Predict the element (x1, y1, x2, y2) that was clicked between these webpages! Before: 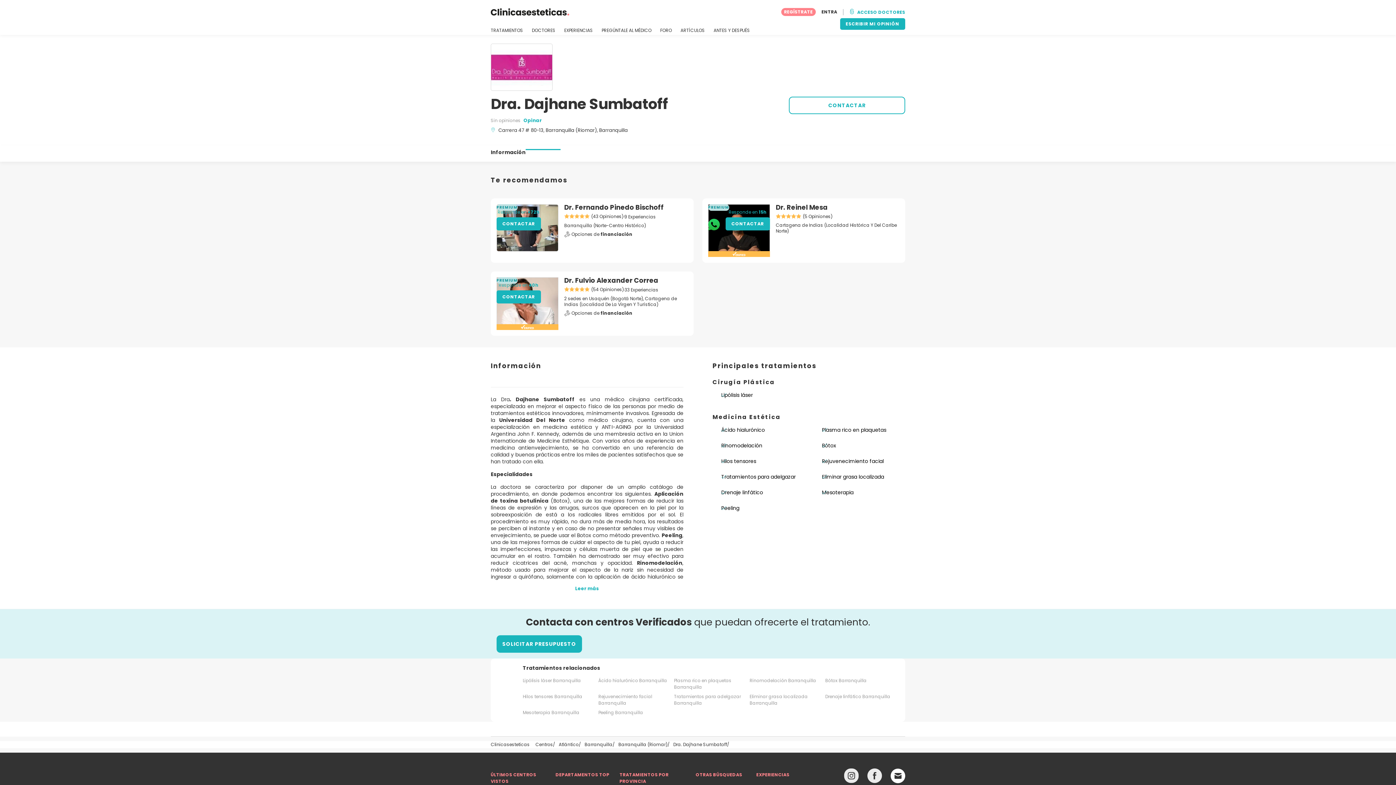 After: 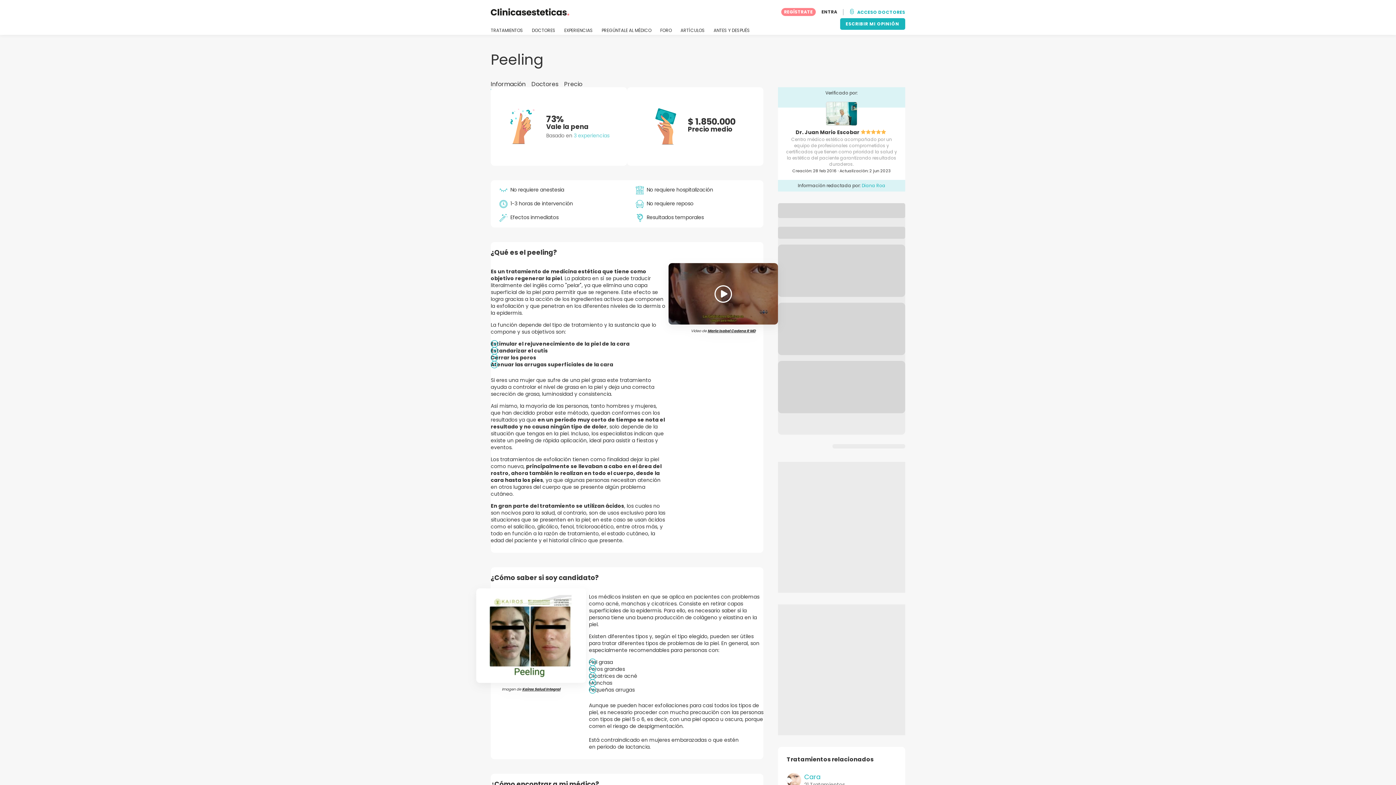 Action: bbox: (721, 504, 739, 512) label: Peeling